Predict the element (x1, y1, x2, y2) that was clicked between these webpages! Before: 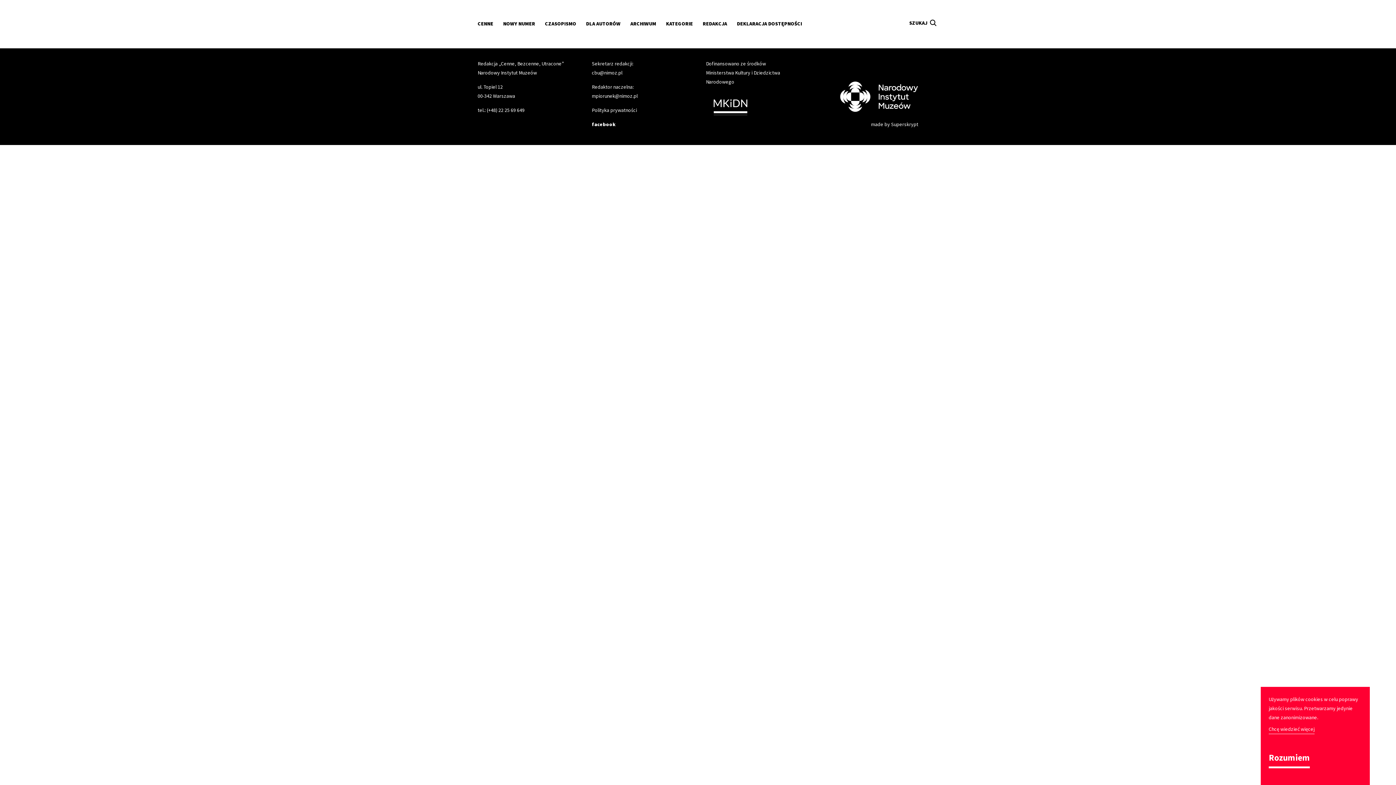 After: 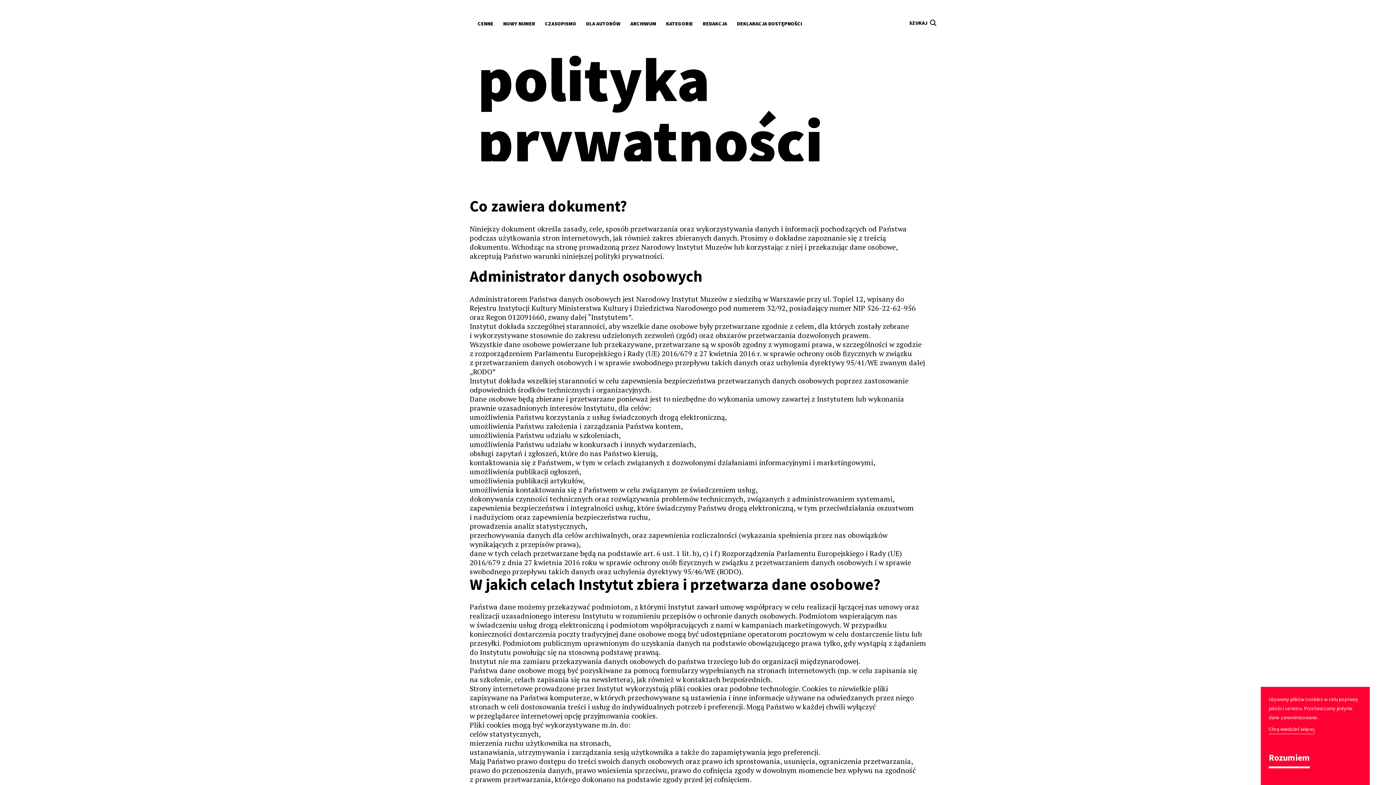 Action: label: Chcę wiedzieć więcej bbox: (1269, 725, 1314, 734)